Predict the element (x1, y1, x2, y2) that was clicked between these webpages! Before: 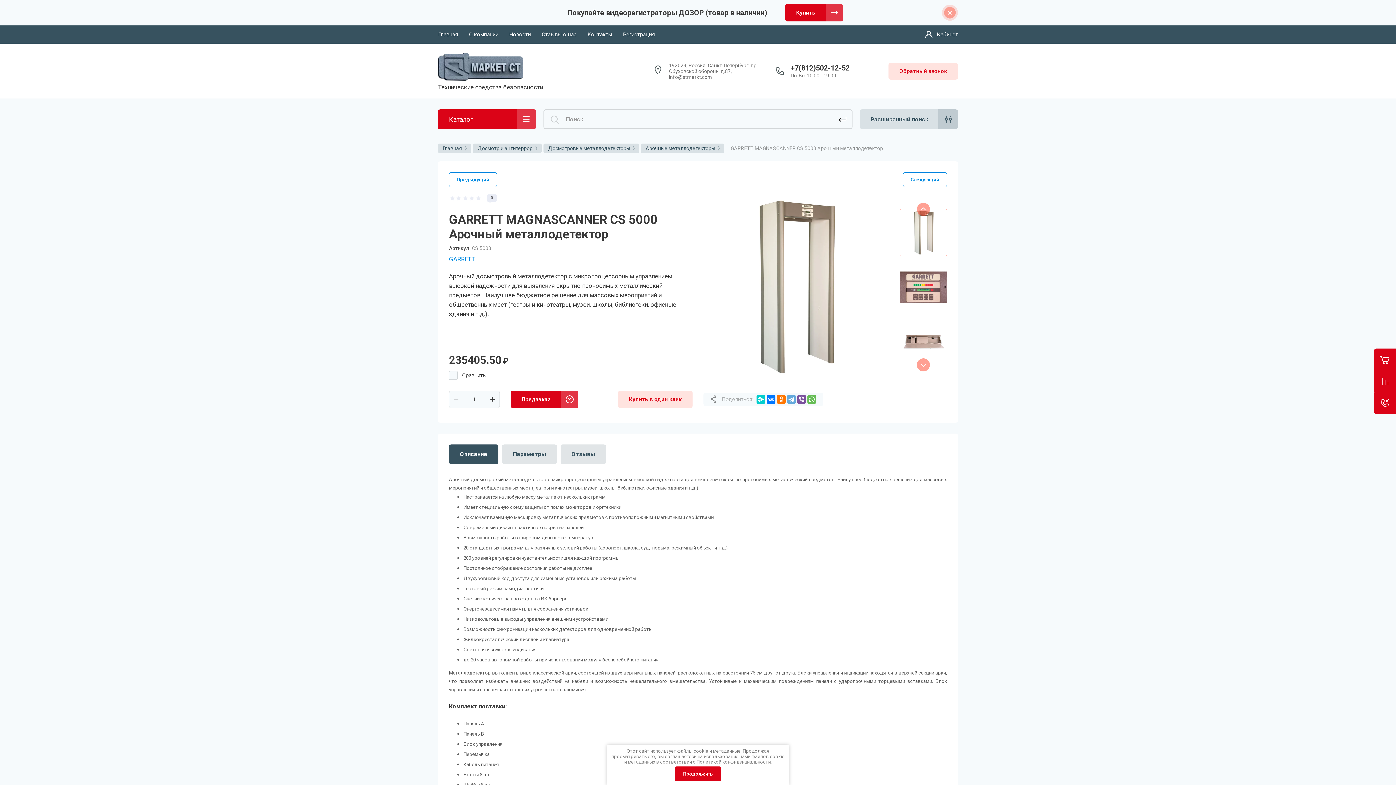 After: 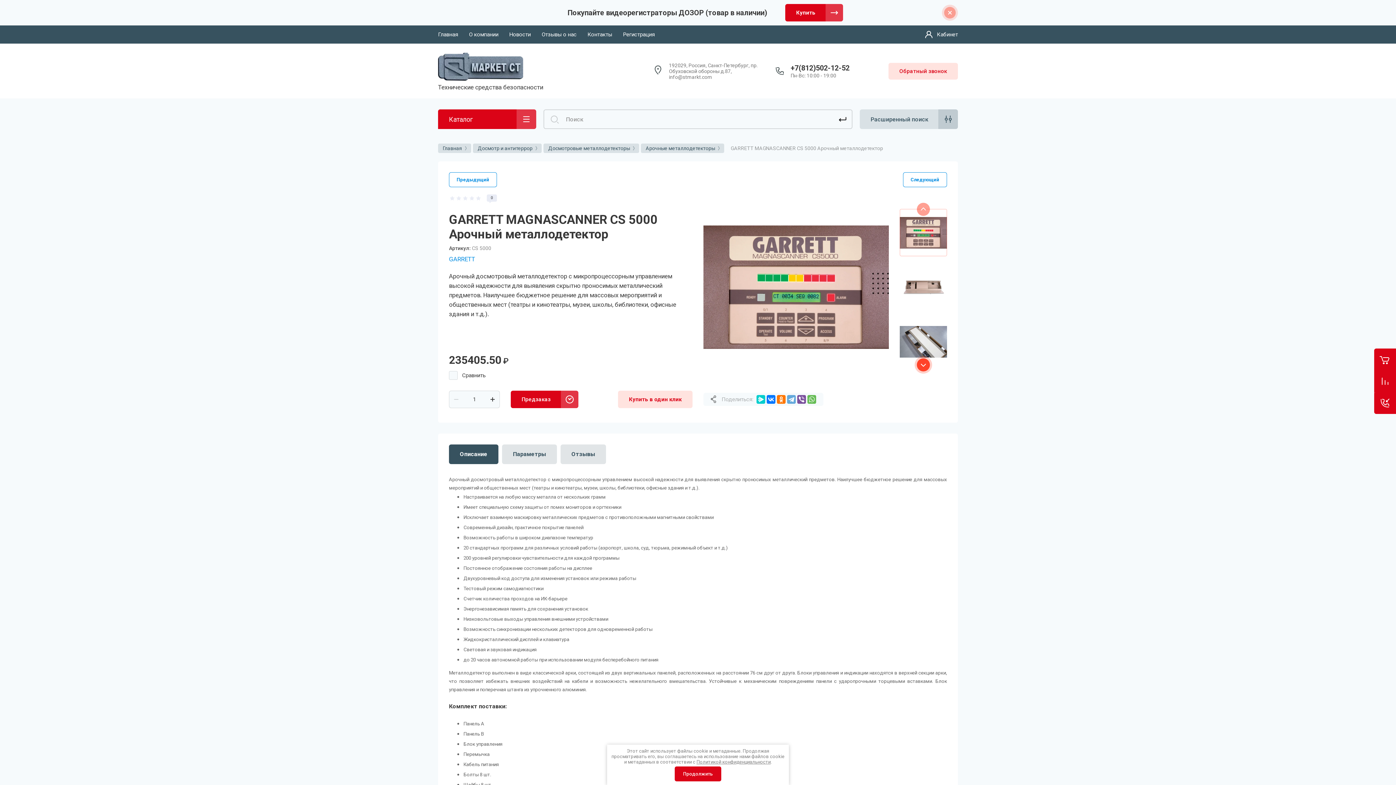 Action: bbox: (917, 358, 930, 371) label: Next